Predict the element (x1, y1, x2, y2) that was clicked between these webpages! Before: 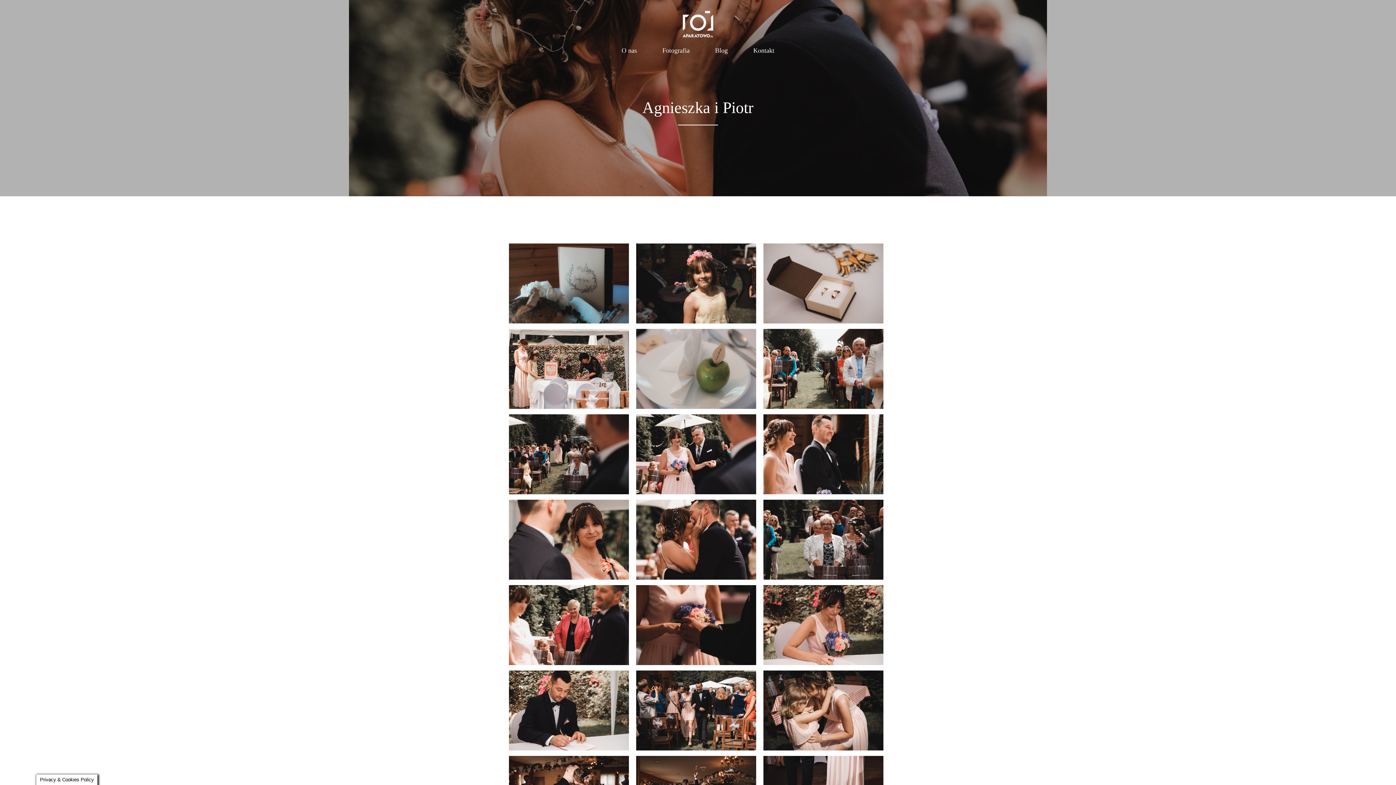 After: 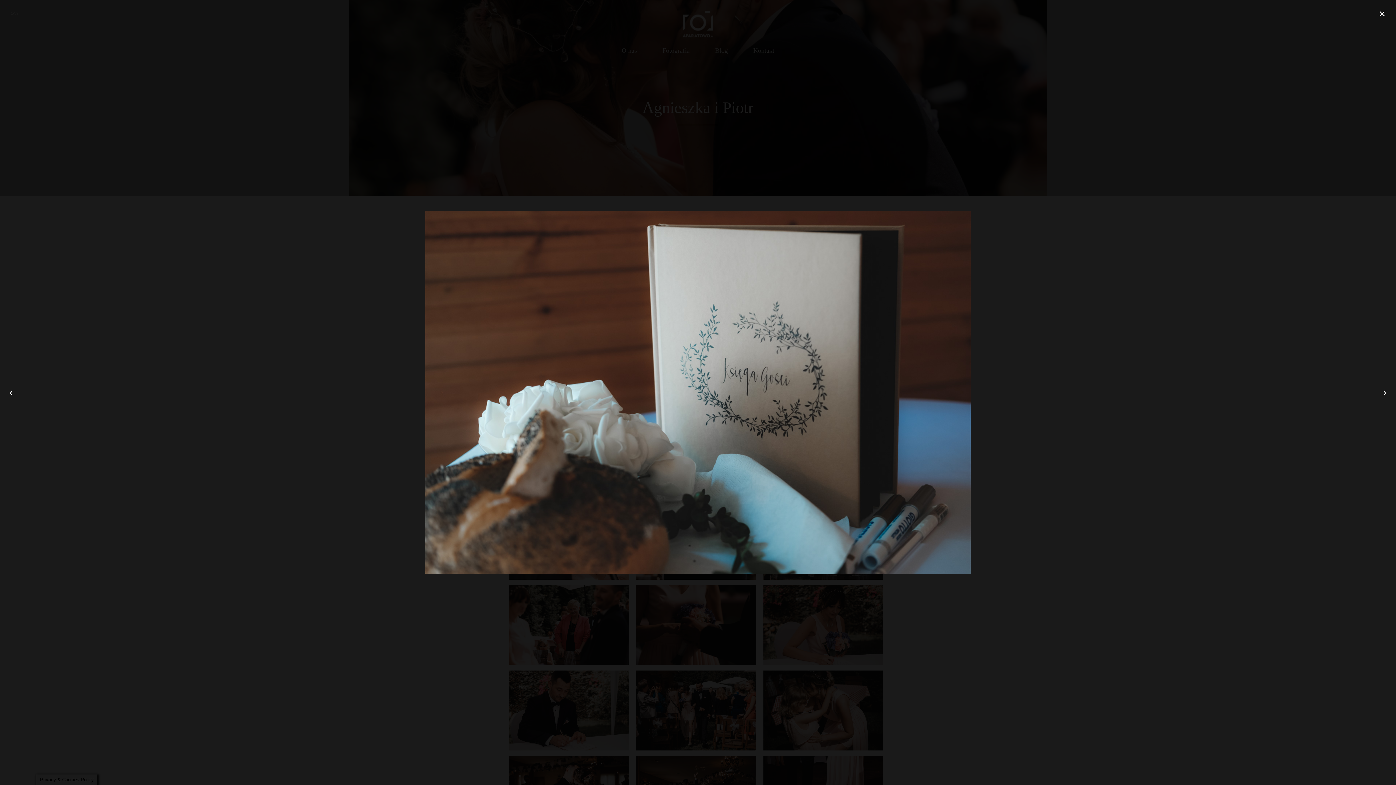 Action: bbox: (507, 280, 629, 286)